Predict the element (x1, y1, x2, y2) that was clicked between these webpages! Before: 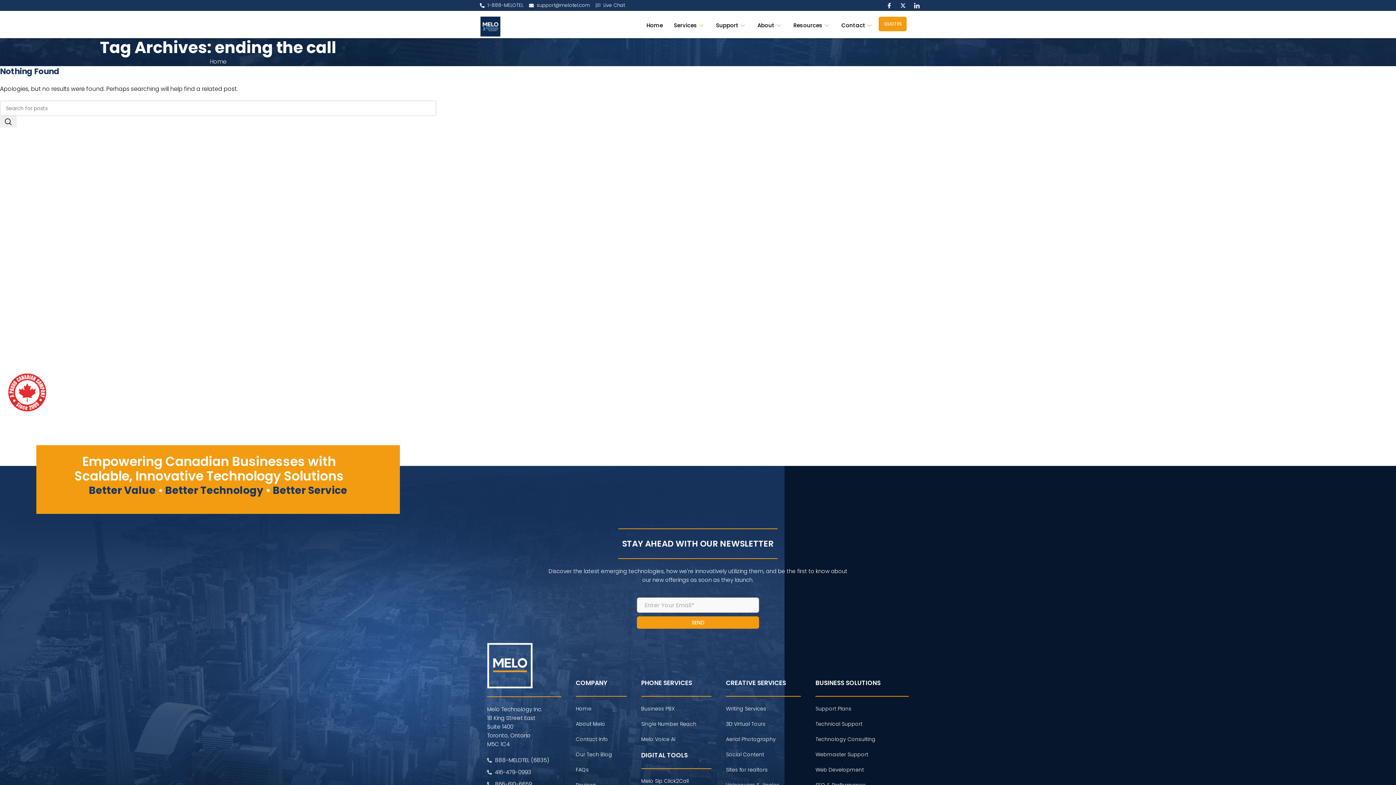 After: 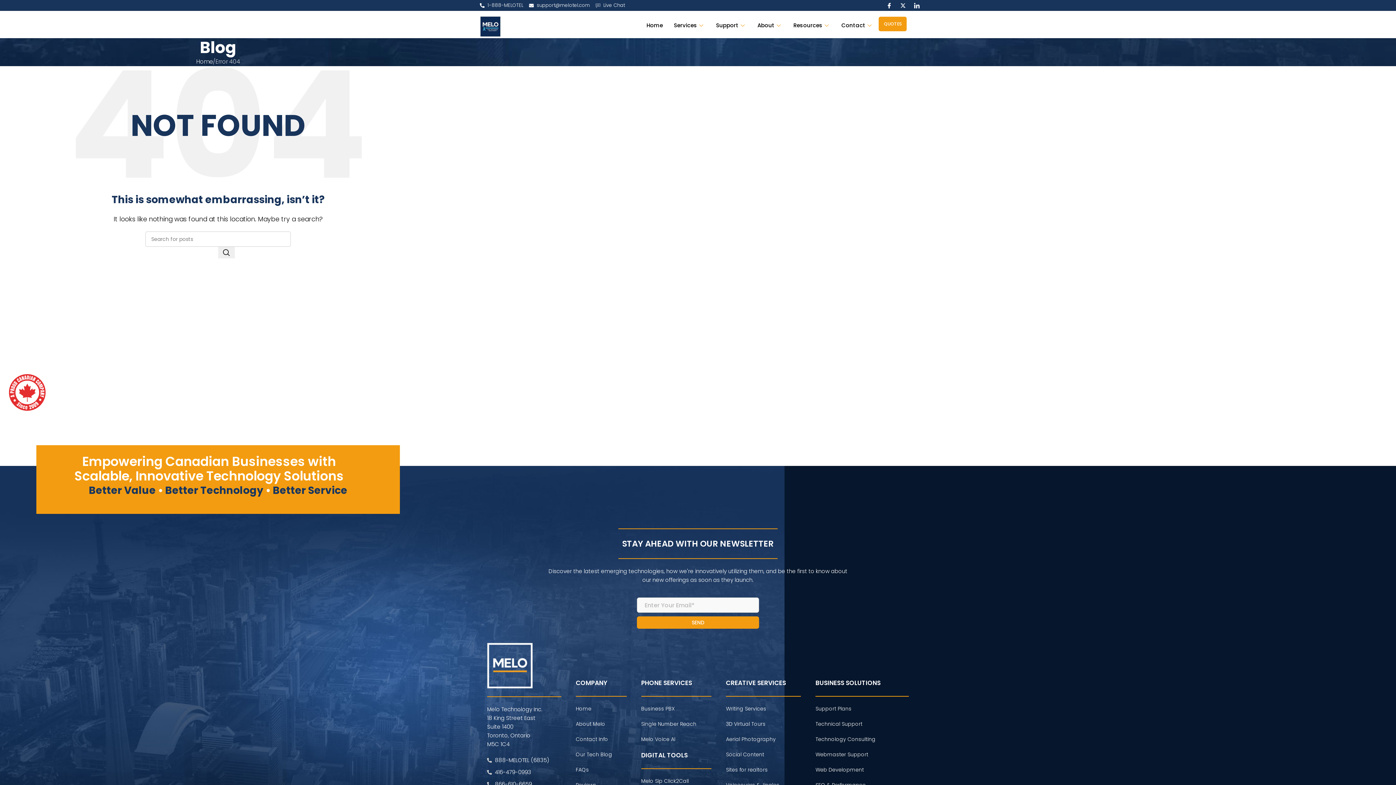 Action: bbox: (575, 720, 605, 728) label: About Melo